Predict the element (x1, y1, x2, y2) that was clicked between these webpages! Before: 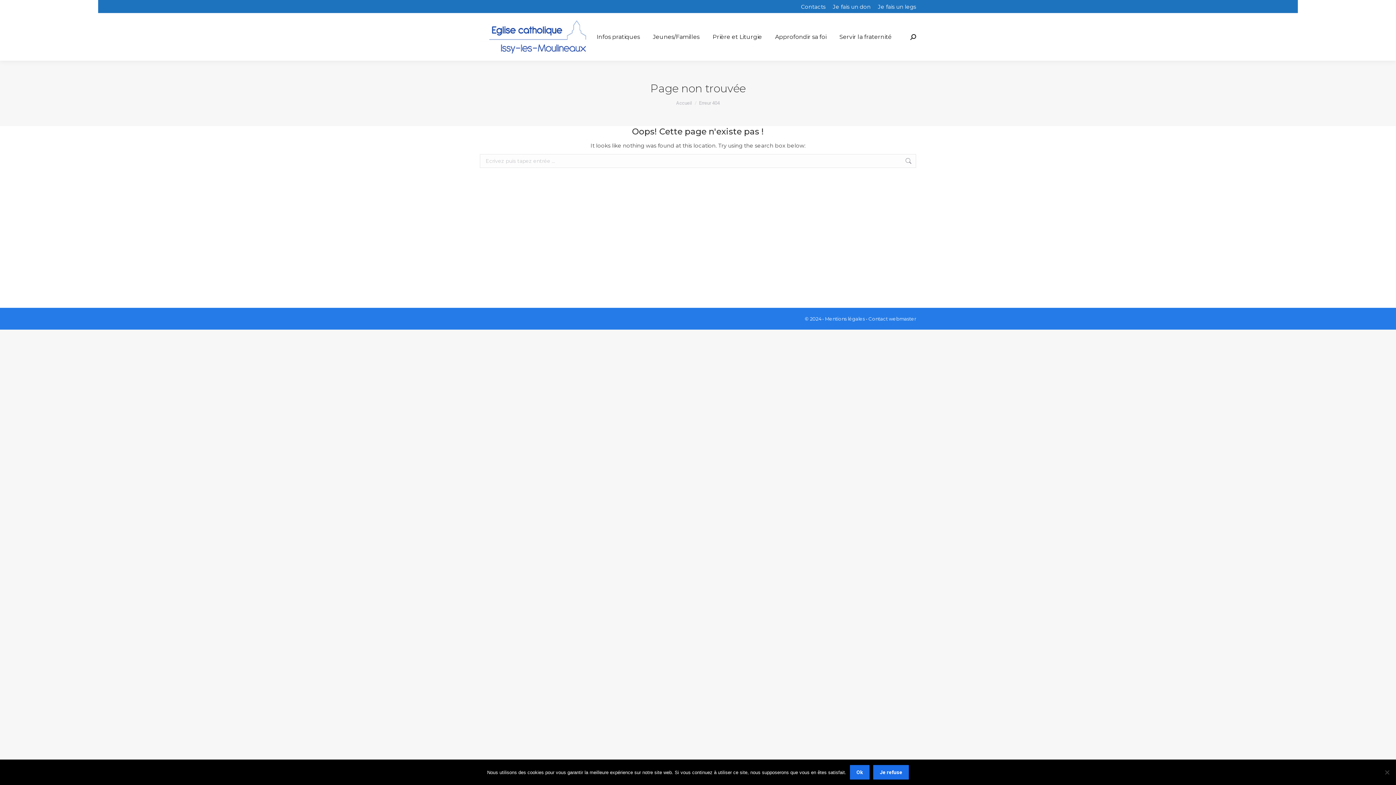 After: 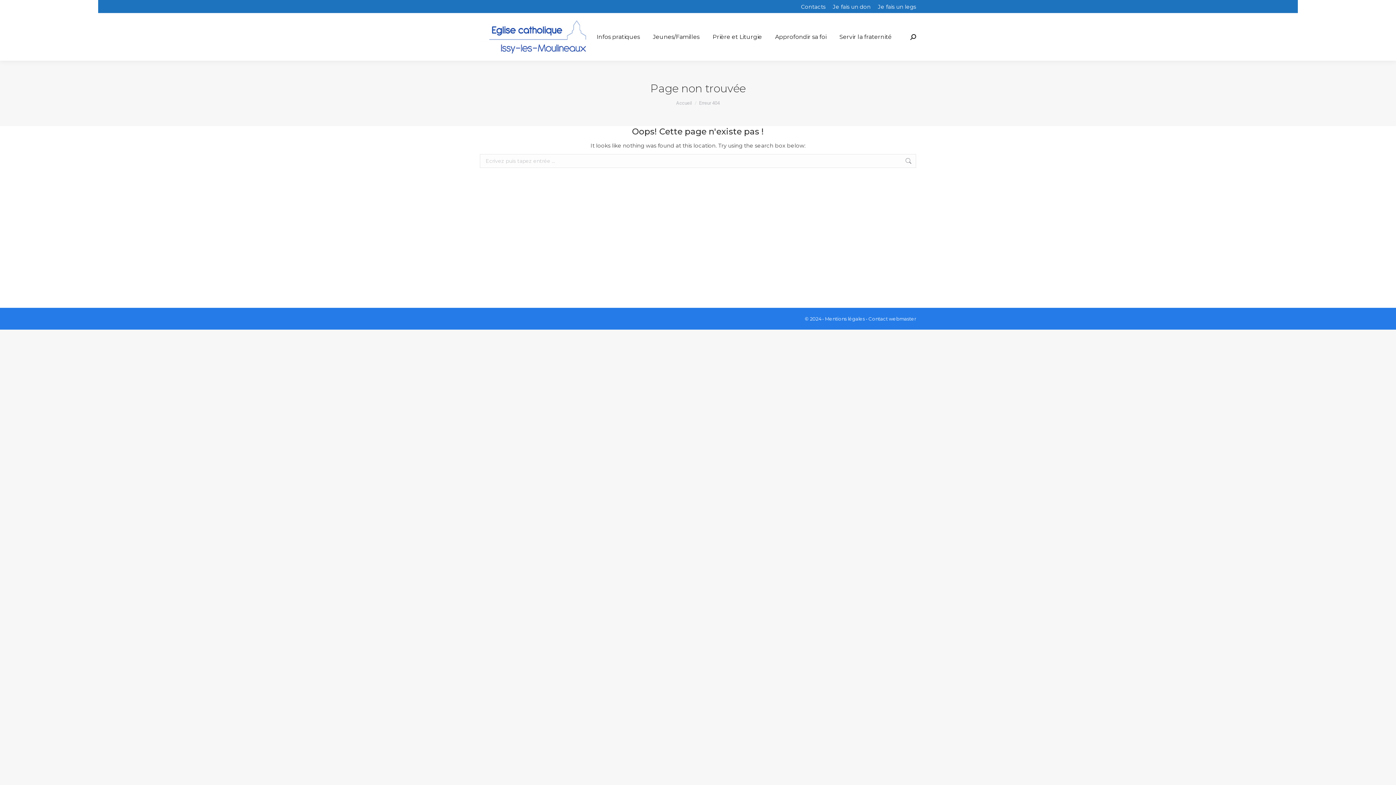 Action: label: Ok bbox: (850, 765, 869, 780)